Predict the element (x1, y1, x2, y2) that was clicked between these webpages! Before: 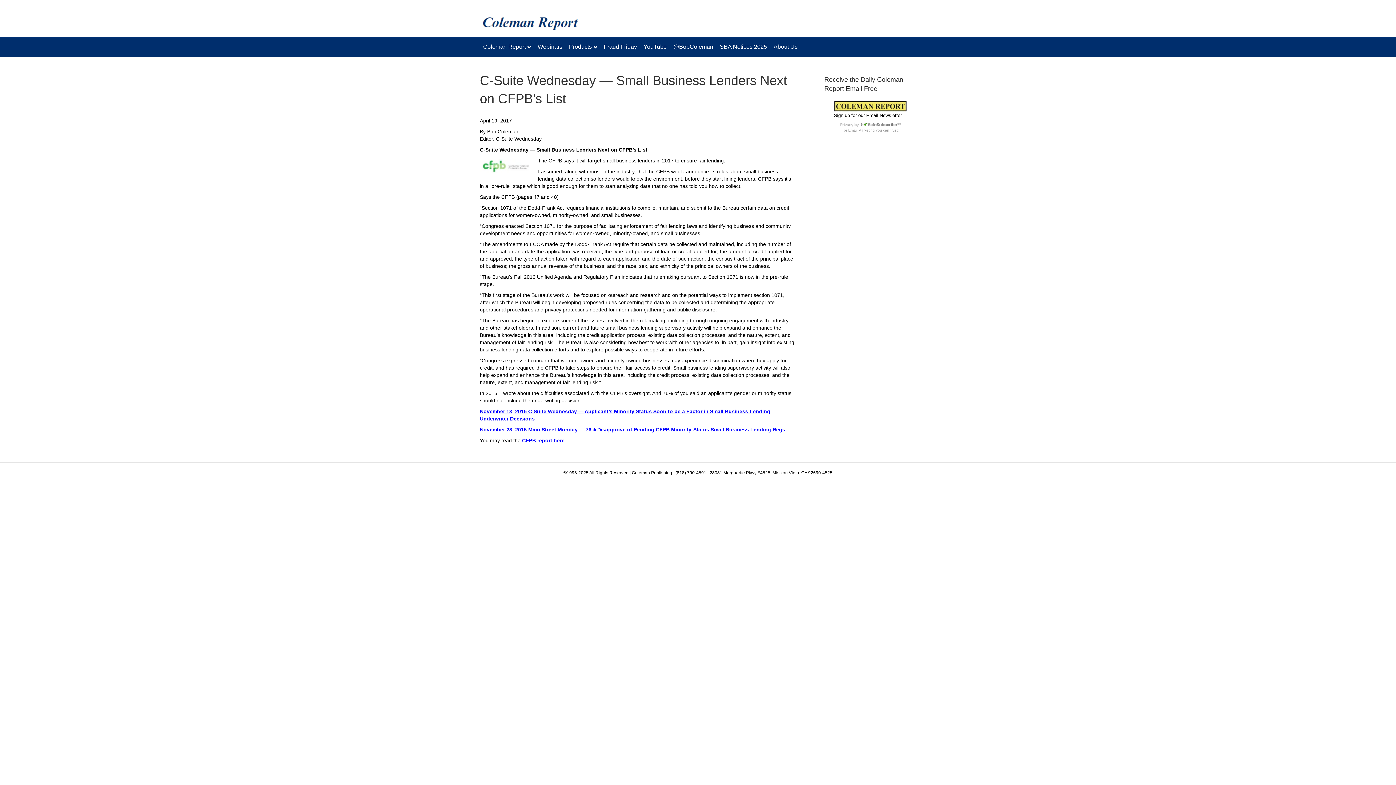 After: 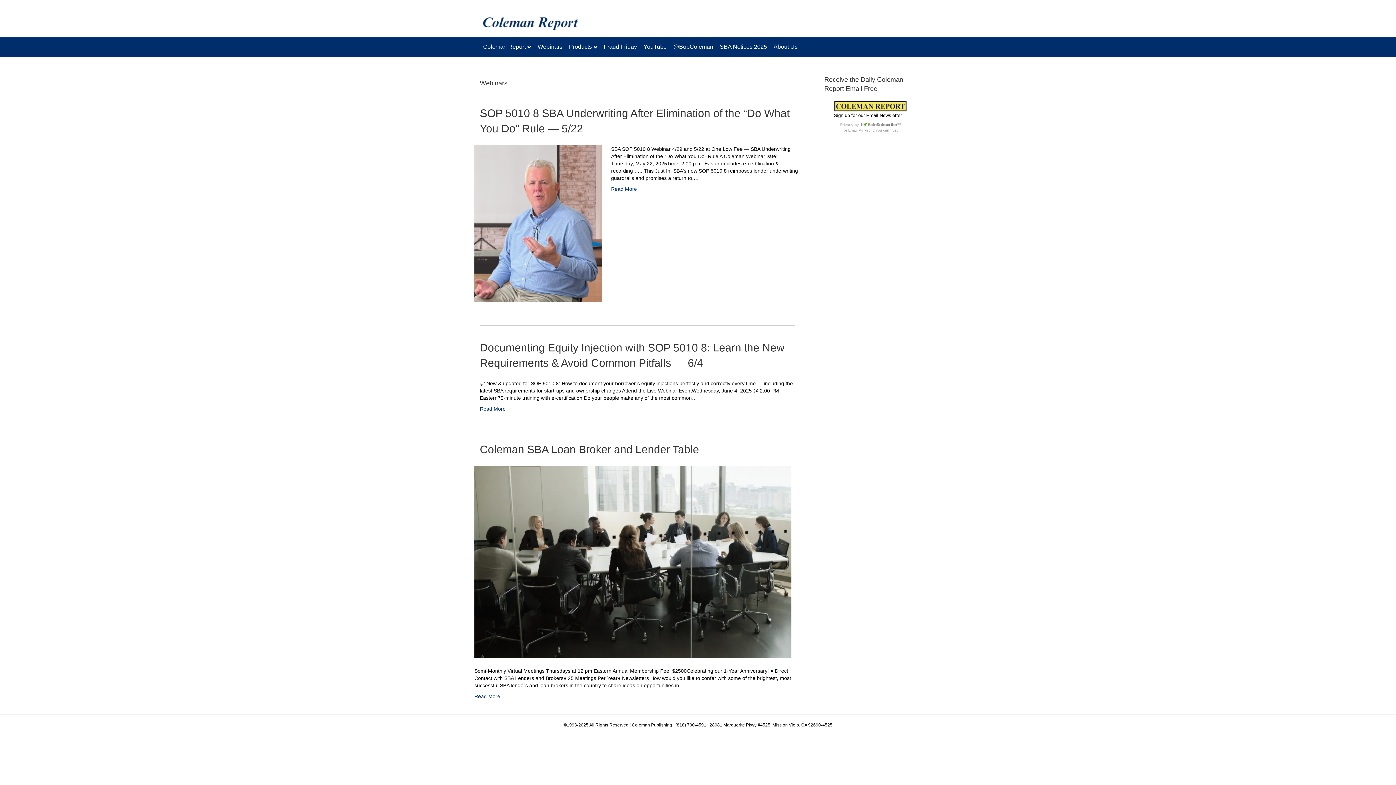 Action: bbox: (534, 37, 565, 56) label: Webinars